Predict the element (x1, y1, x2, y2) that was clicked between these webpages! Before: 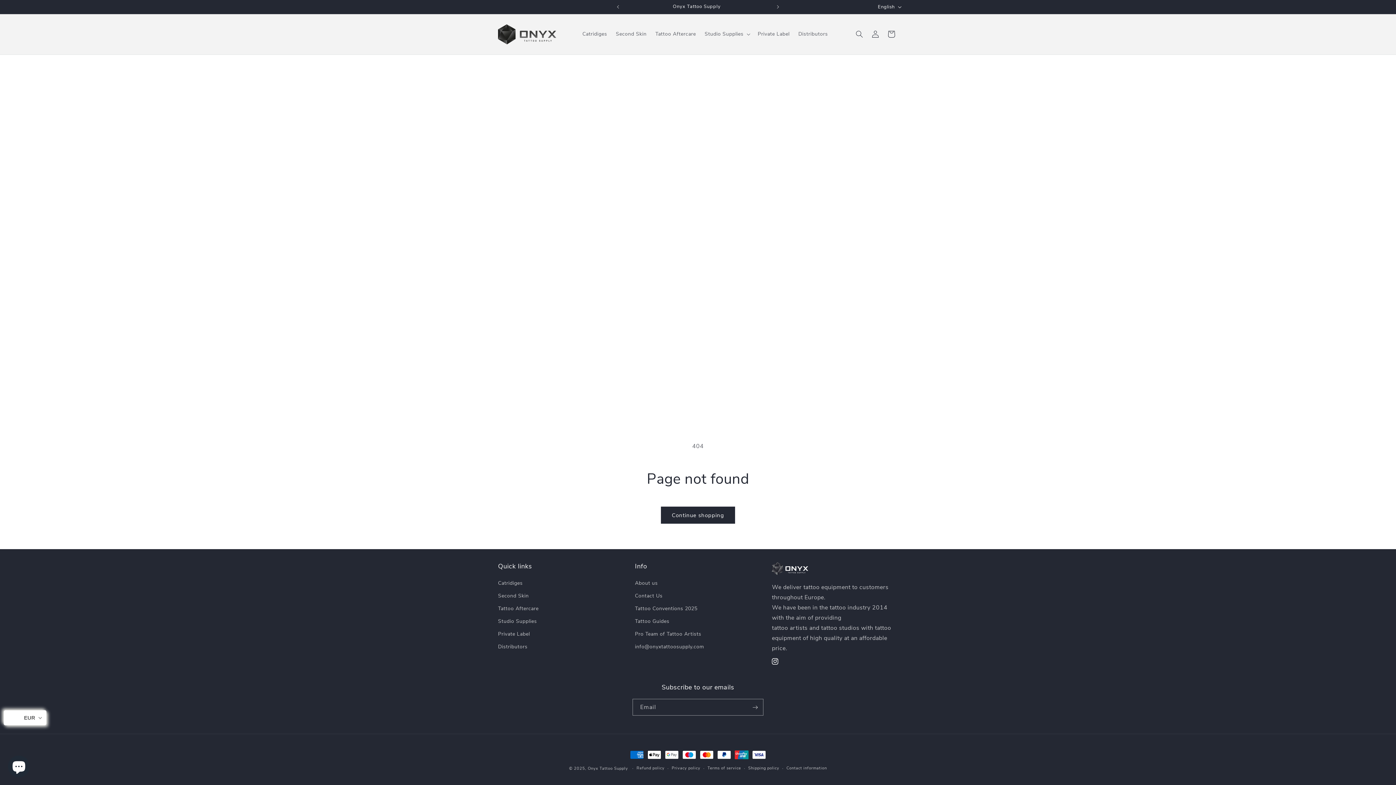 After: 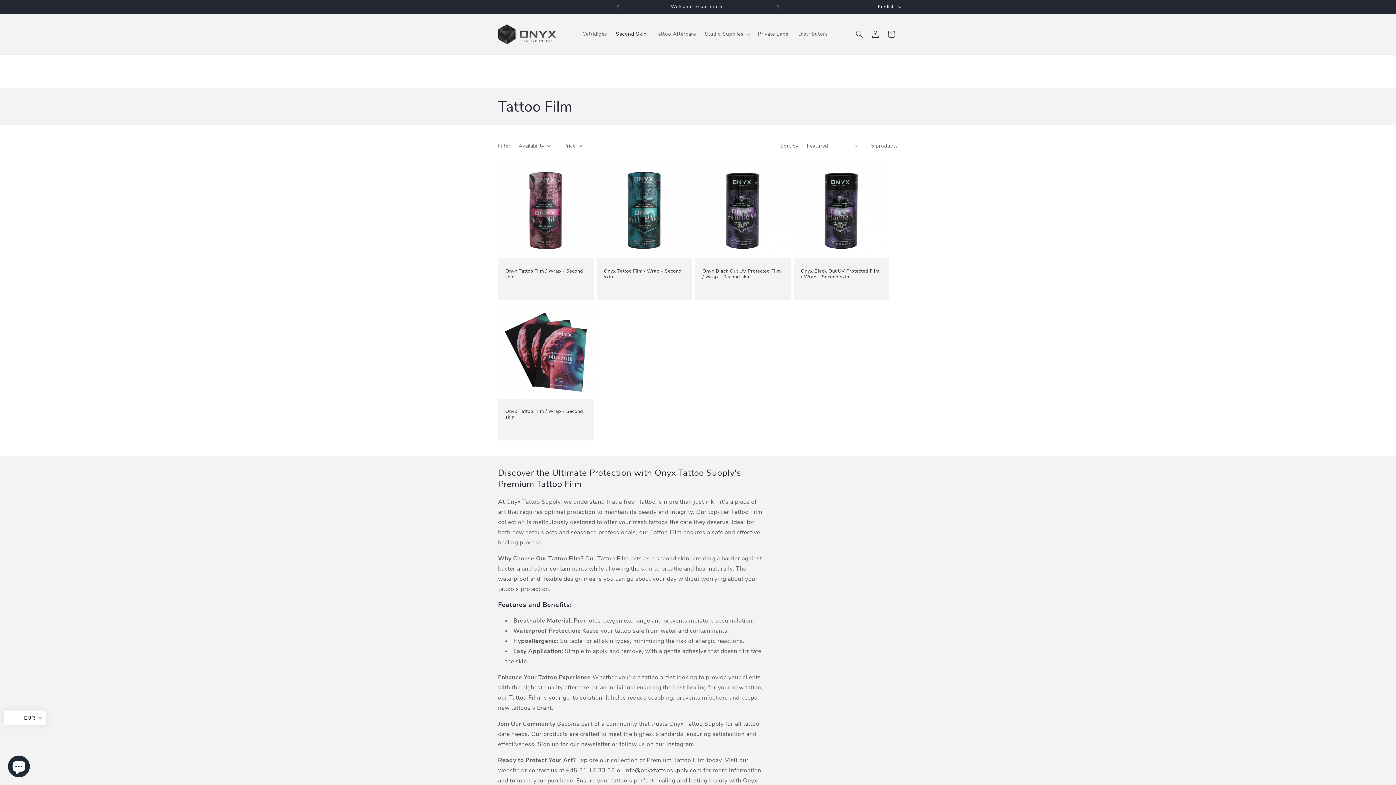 Action: label: Second Skin bbox: (611, 26, 651, 41)